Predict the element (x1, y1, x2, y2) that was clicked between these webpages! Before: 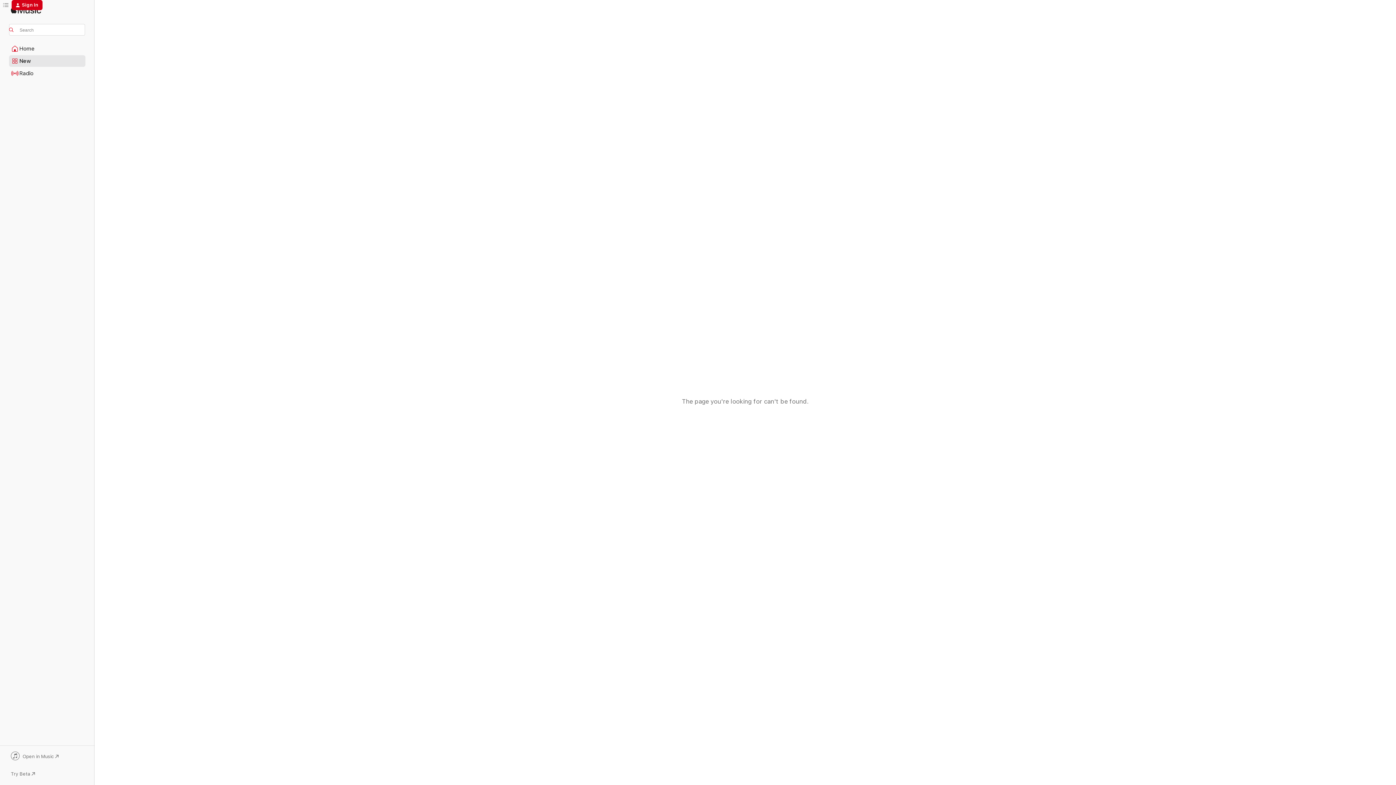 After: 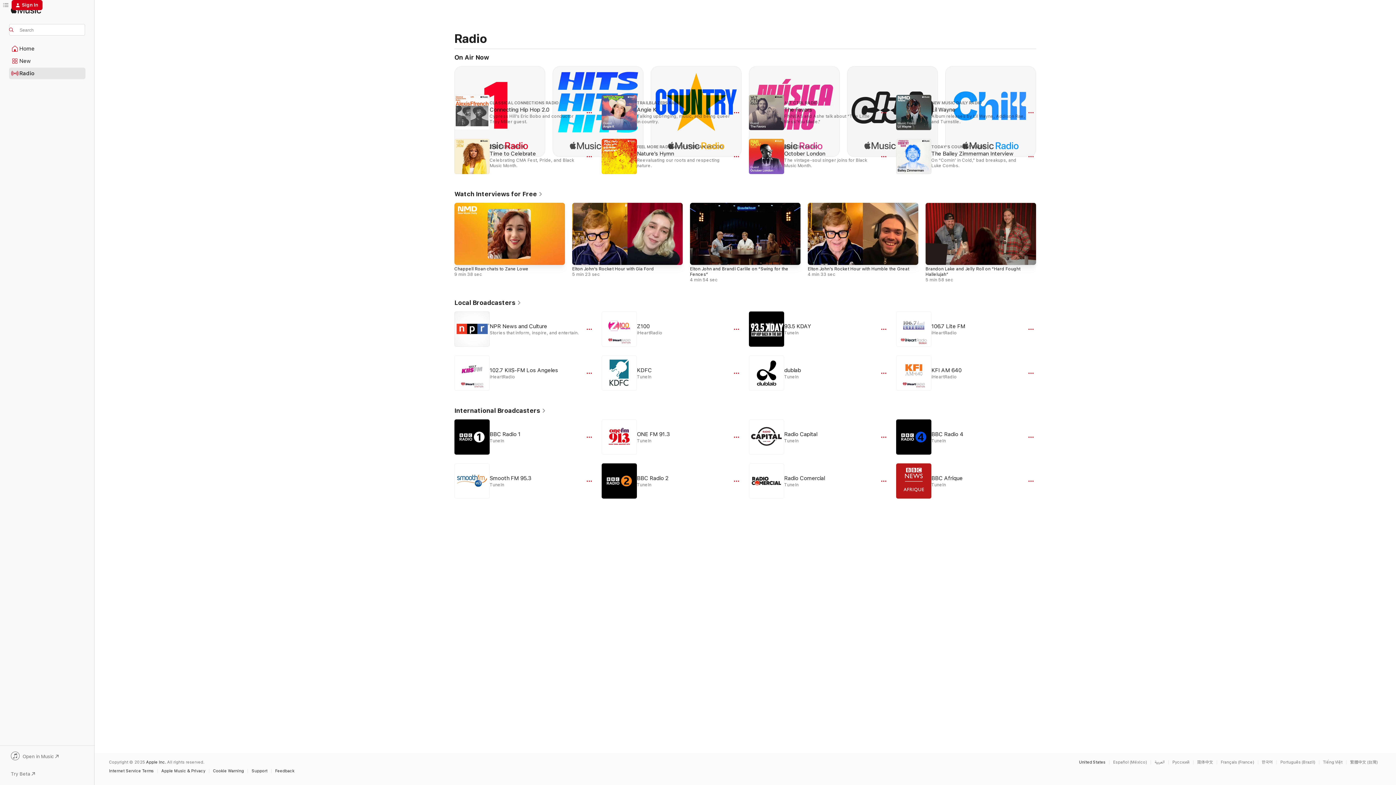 Action: bbox: (9, 68, 85, 78) label: Radio